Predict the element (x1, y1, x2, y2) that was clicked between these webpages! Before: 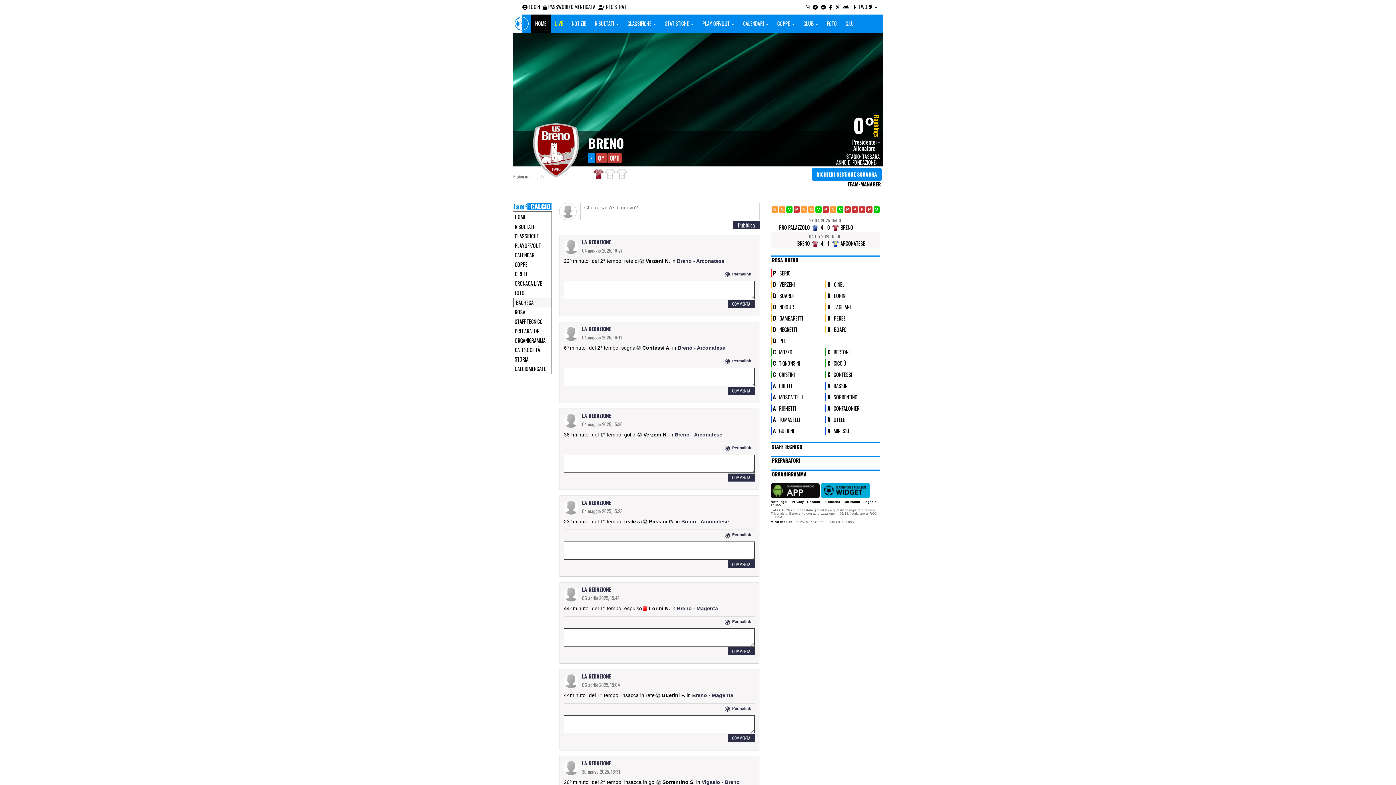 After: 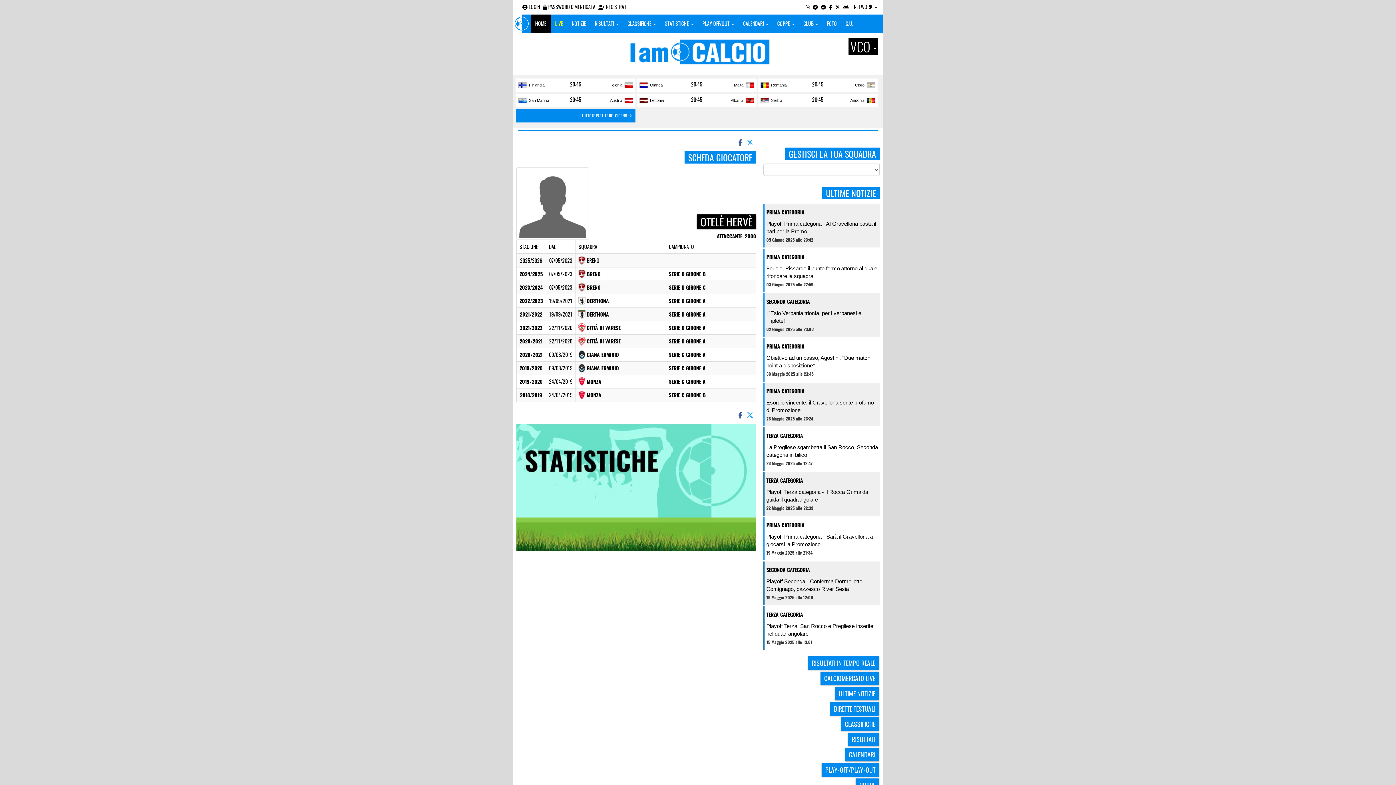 Action: label: OTELÈ bbox: (833, 416, 845, 422)